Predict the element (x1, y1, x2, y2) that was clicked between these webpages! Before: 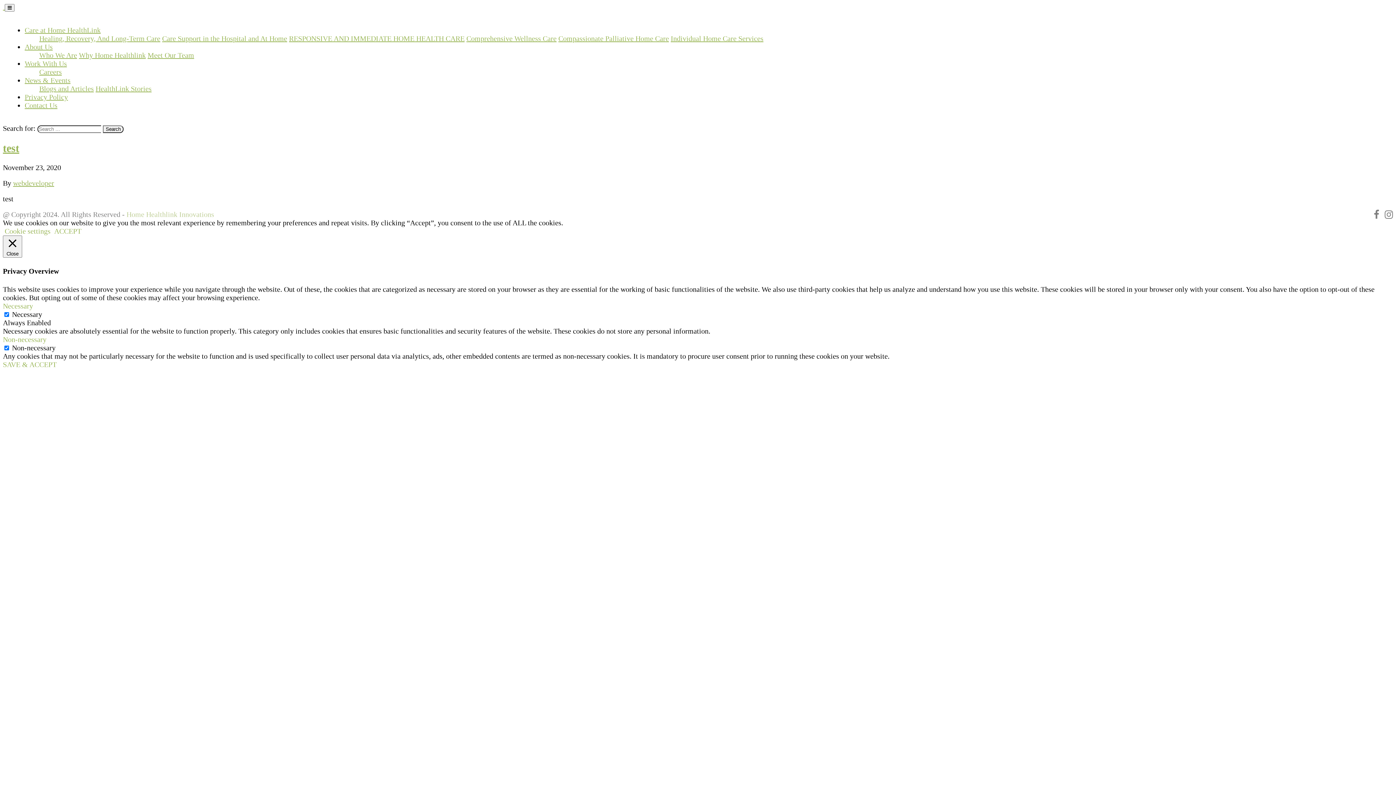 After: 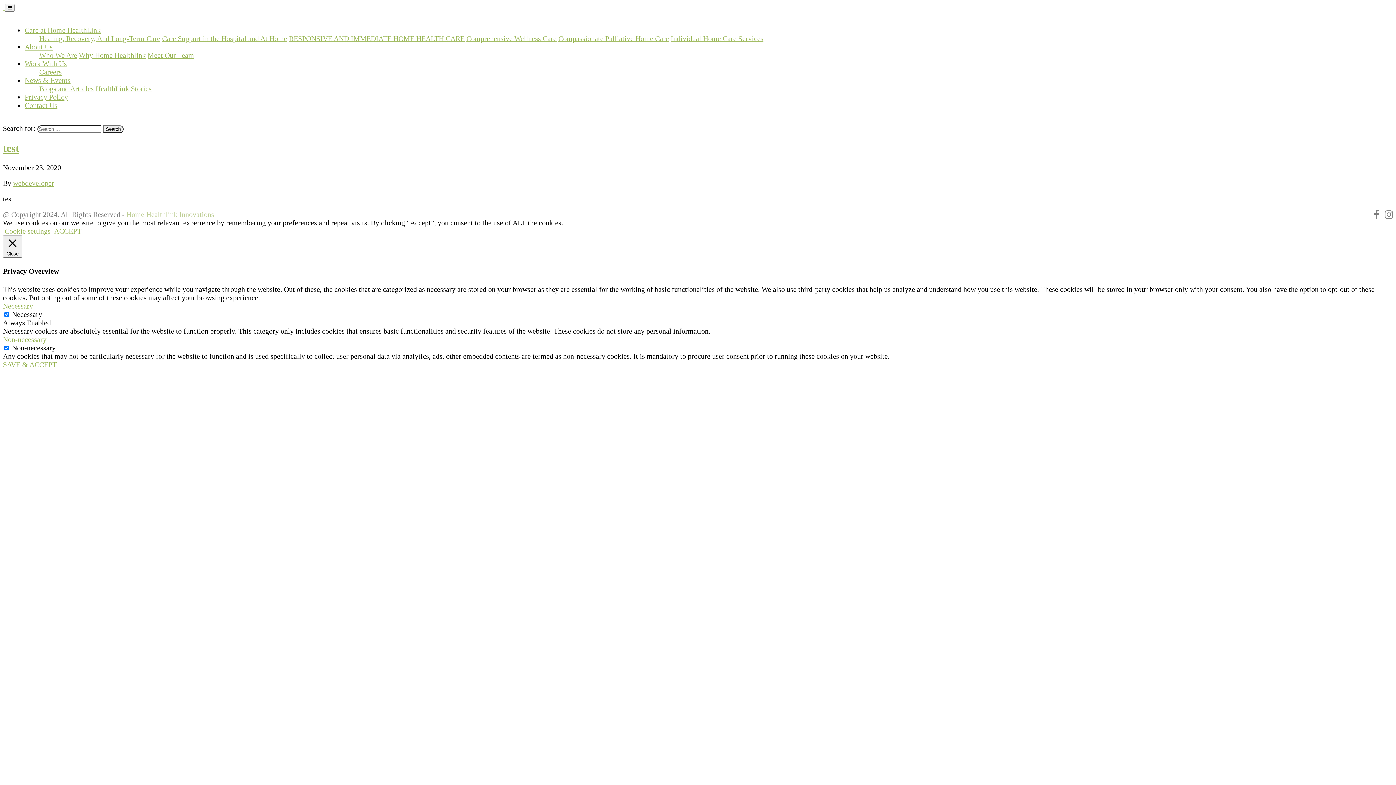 Action: bbox: (24, 42, 52, 50) label: About Us